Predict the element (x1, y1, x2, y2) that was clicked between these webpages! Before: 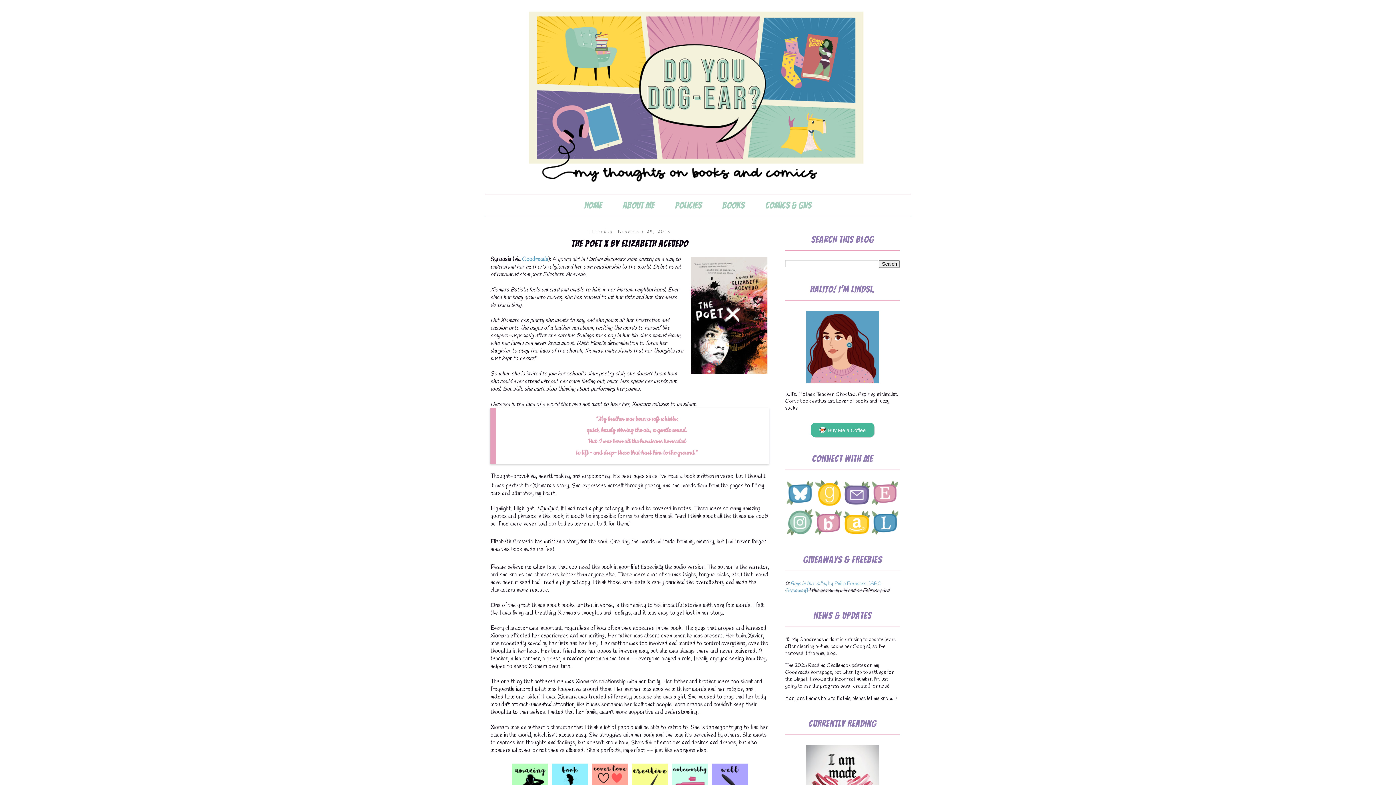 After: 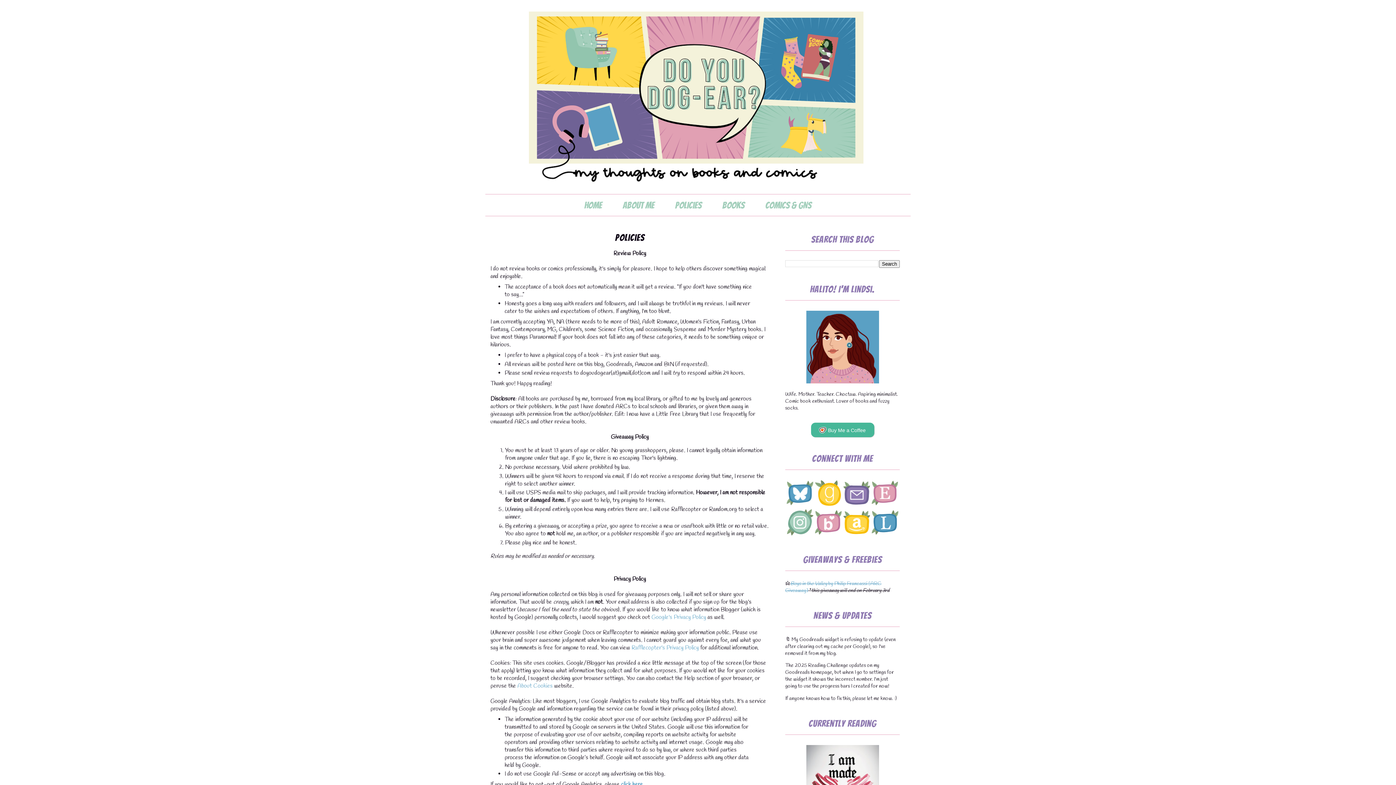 Action: bbox: (665, 194, 711, 216) label: Policies